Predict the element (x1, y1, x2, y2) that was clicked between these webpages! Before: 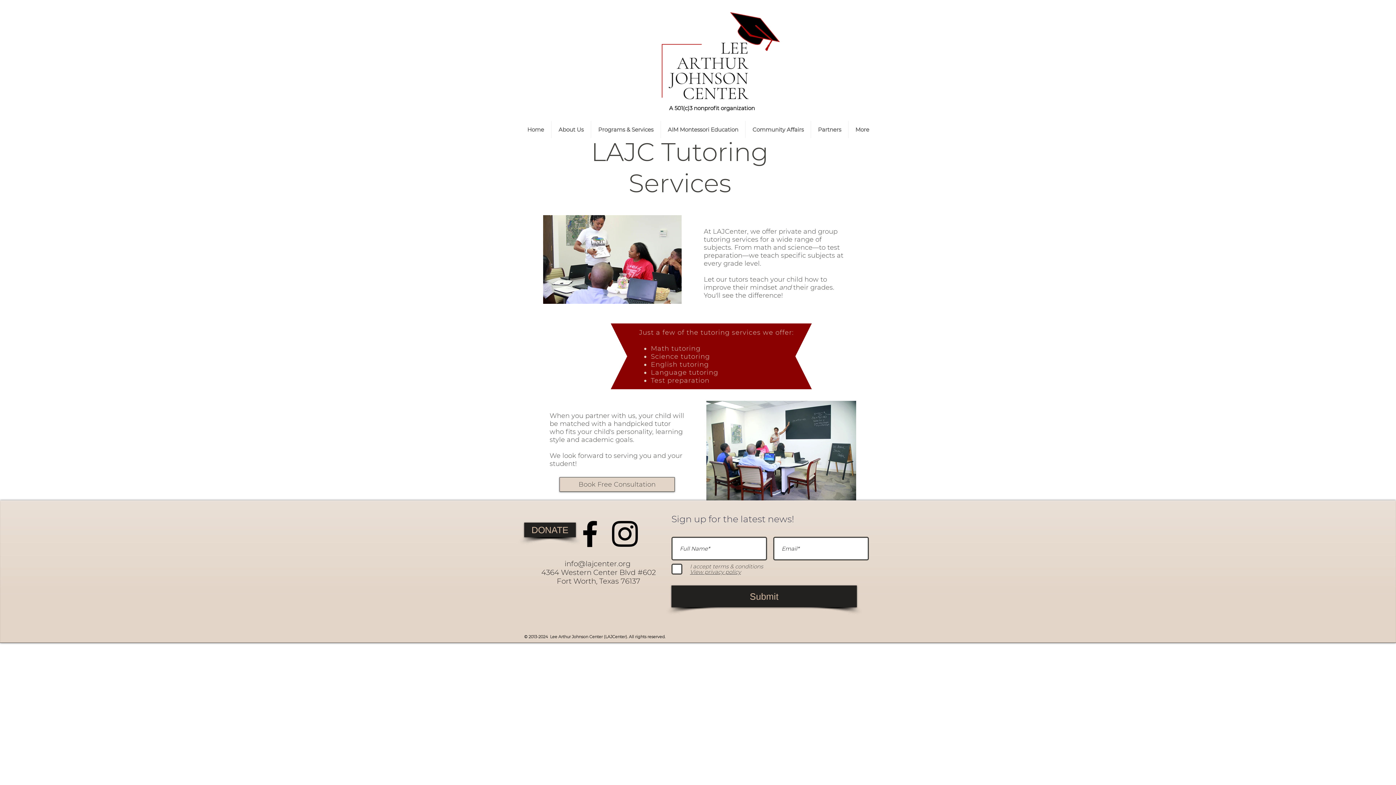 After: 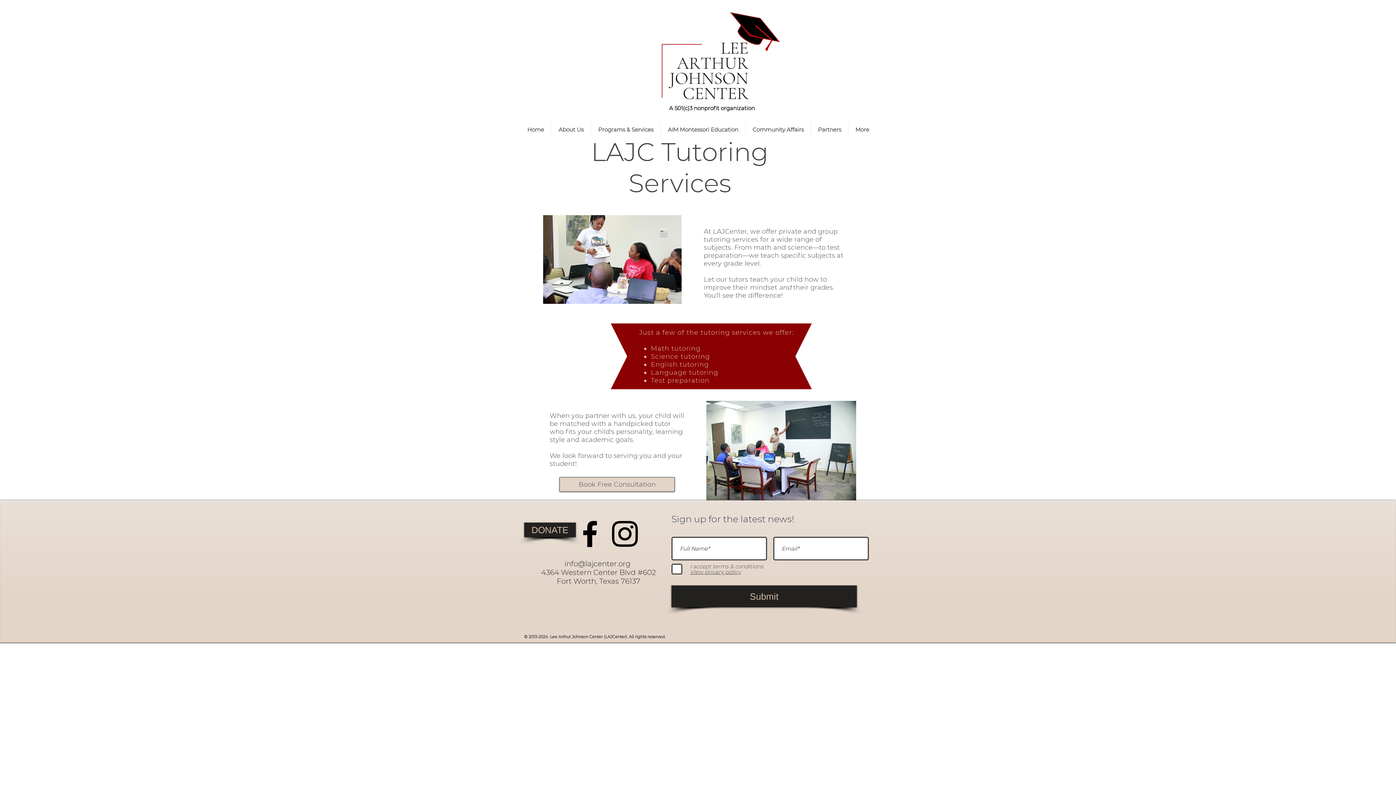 Action: bbox: (607, 516, 642, 551) label: Instagram